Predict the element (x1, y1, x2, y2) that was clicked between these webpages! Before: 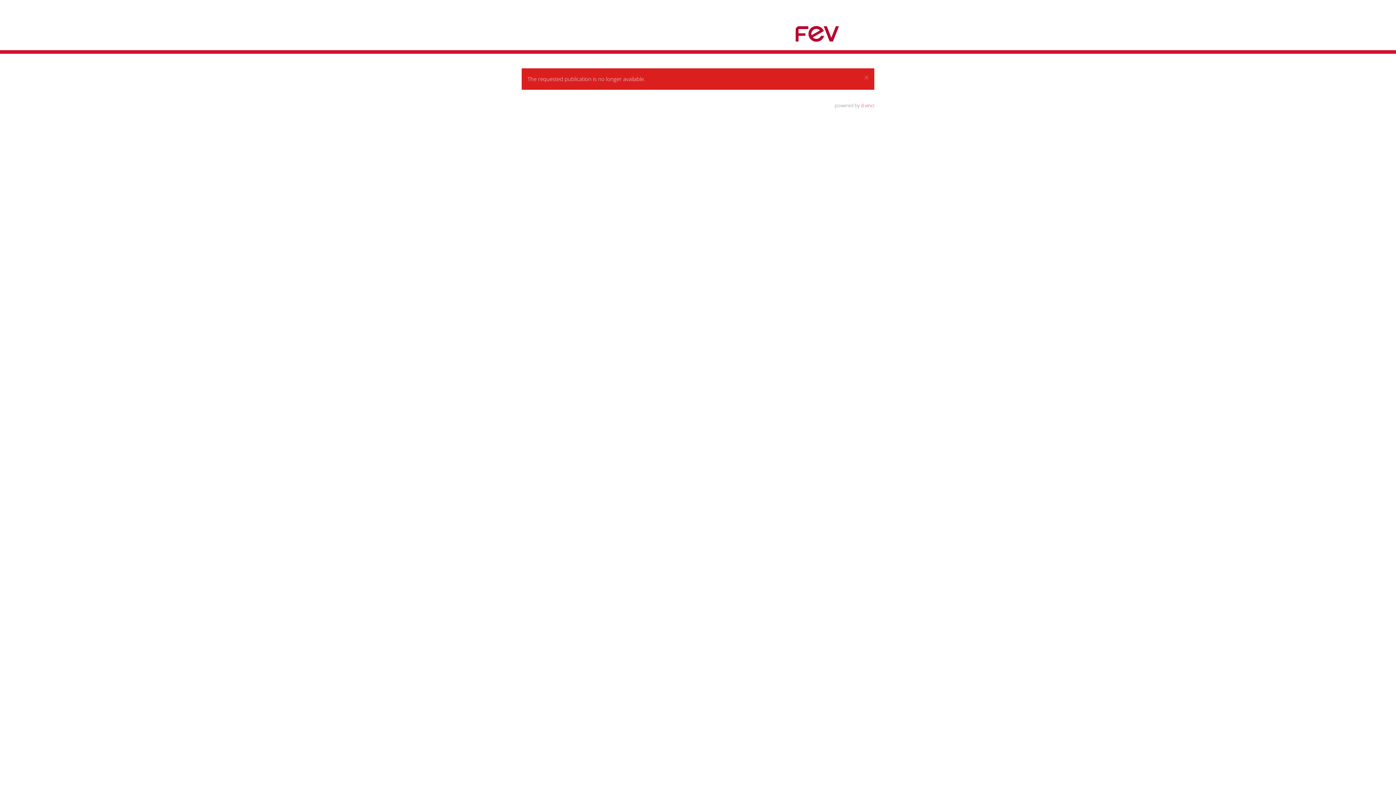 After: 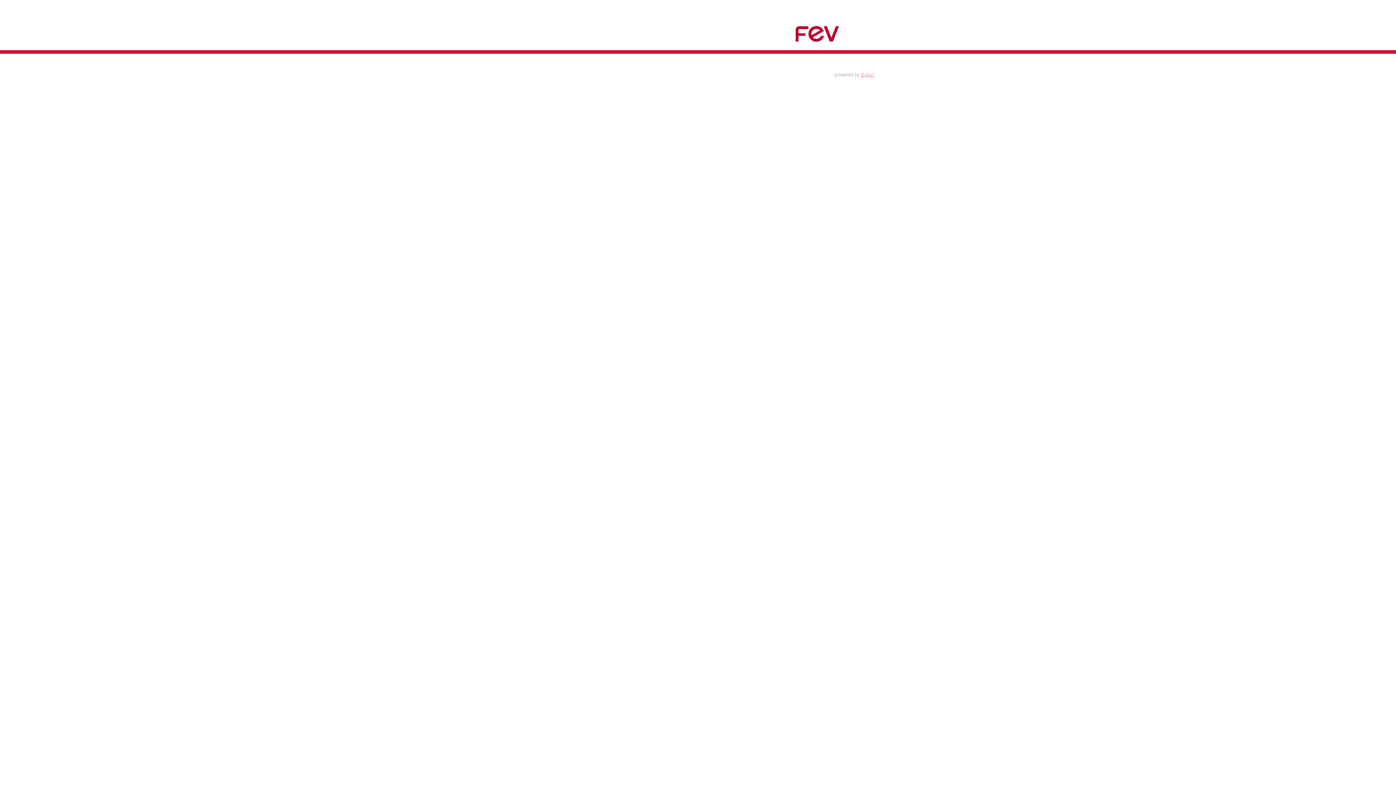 Action: bbox: (864, 73, 869, 81) label: ×